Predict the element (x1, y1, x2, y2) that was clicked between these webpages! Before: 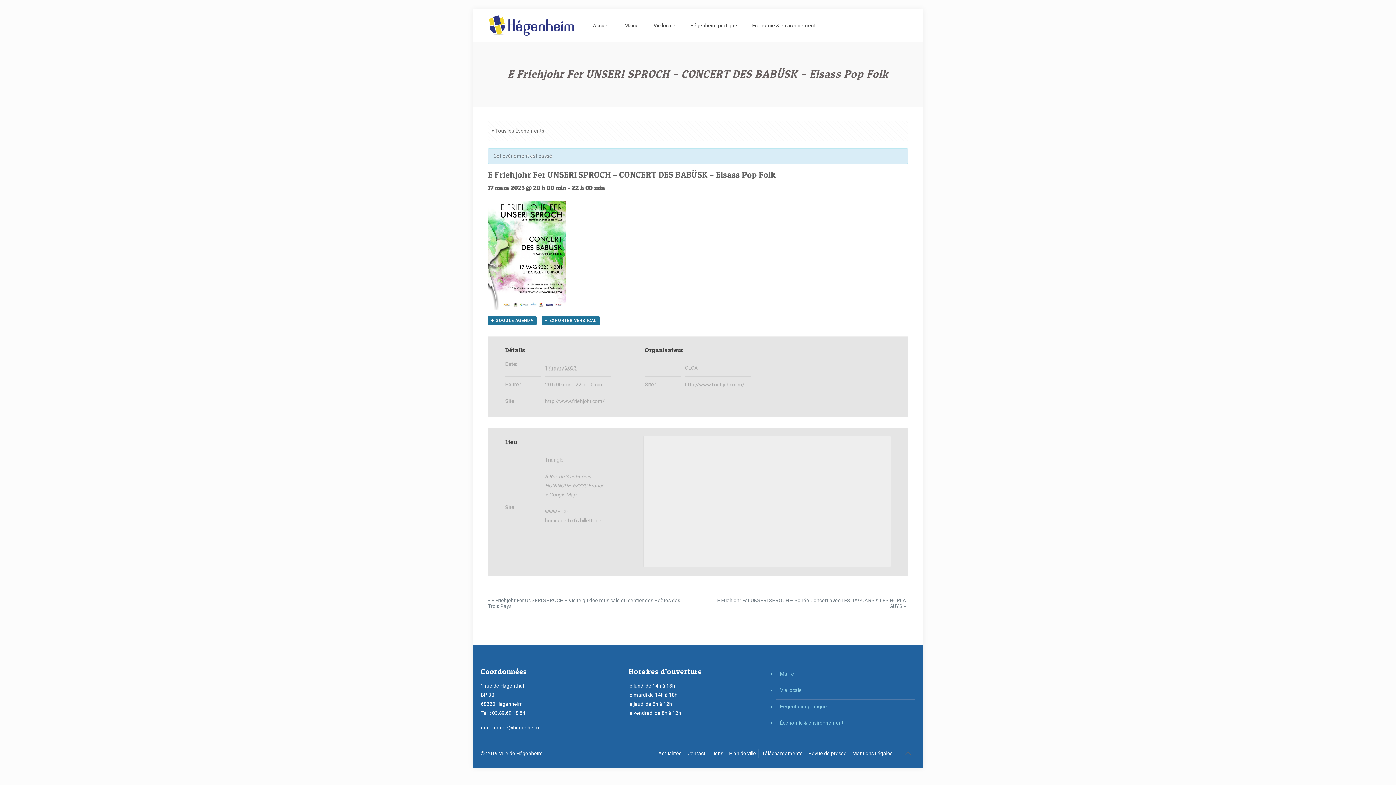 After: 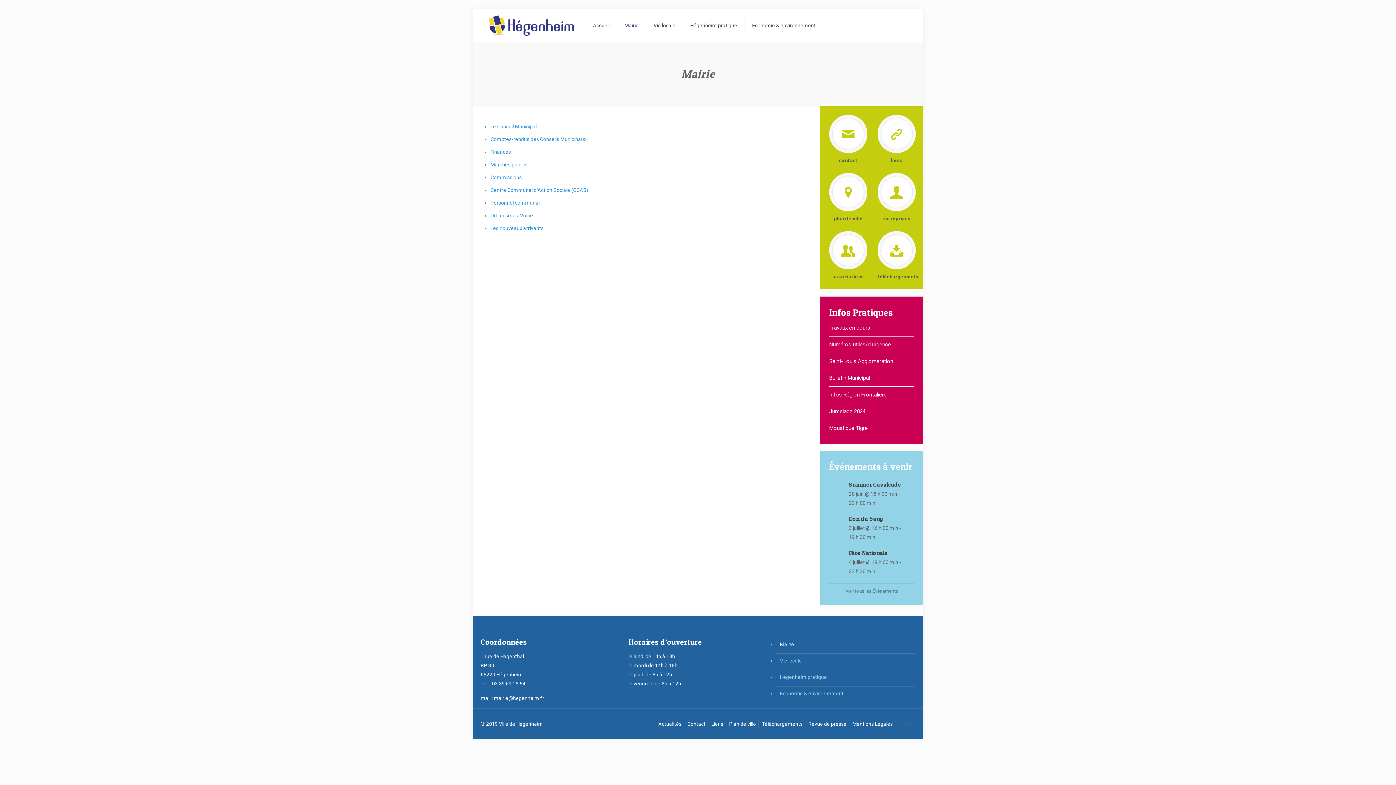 Action: label: Mairie bbox: (776, 667, 915, 681)